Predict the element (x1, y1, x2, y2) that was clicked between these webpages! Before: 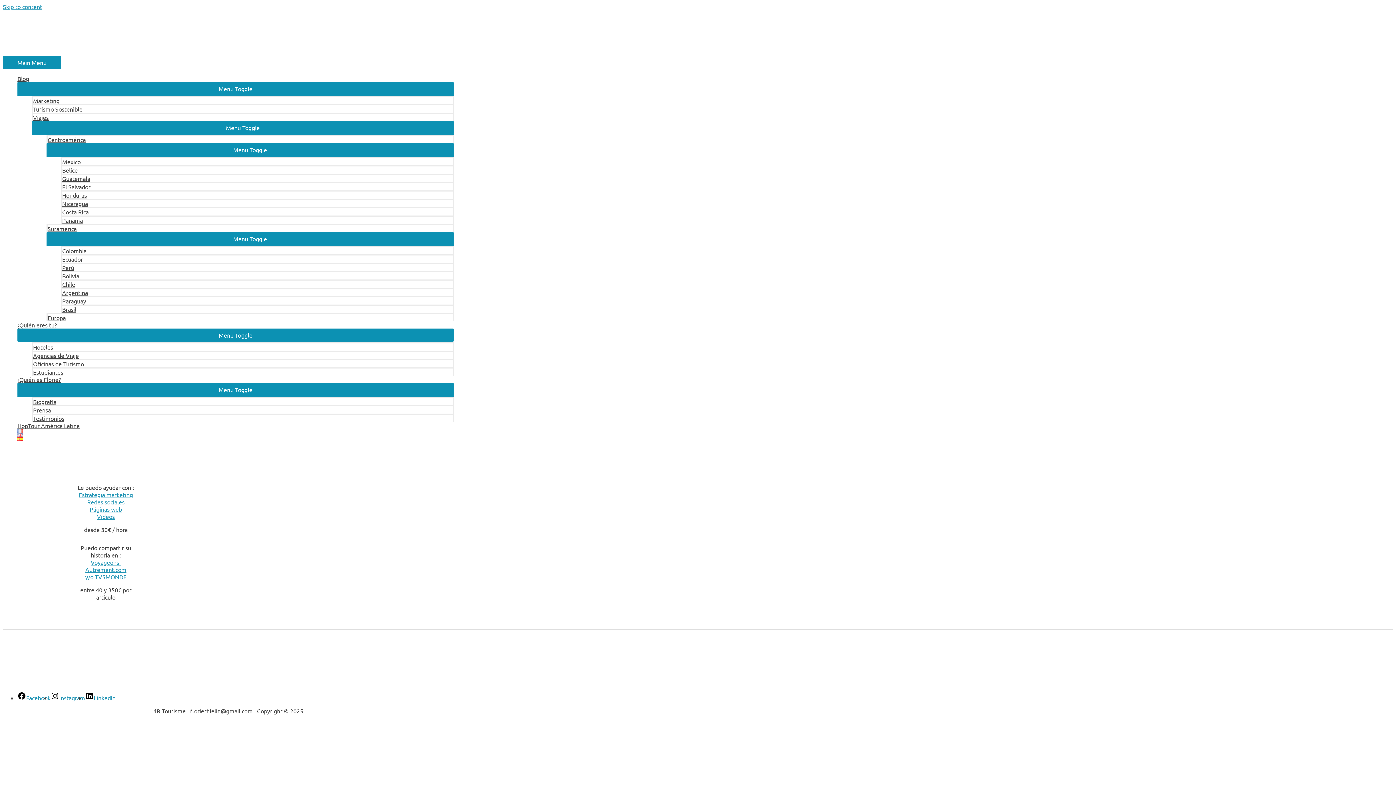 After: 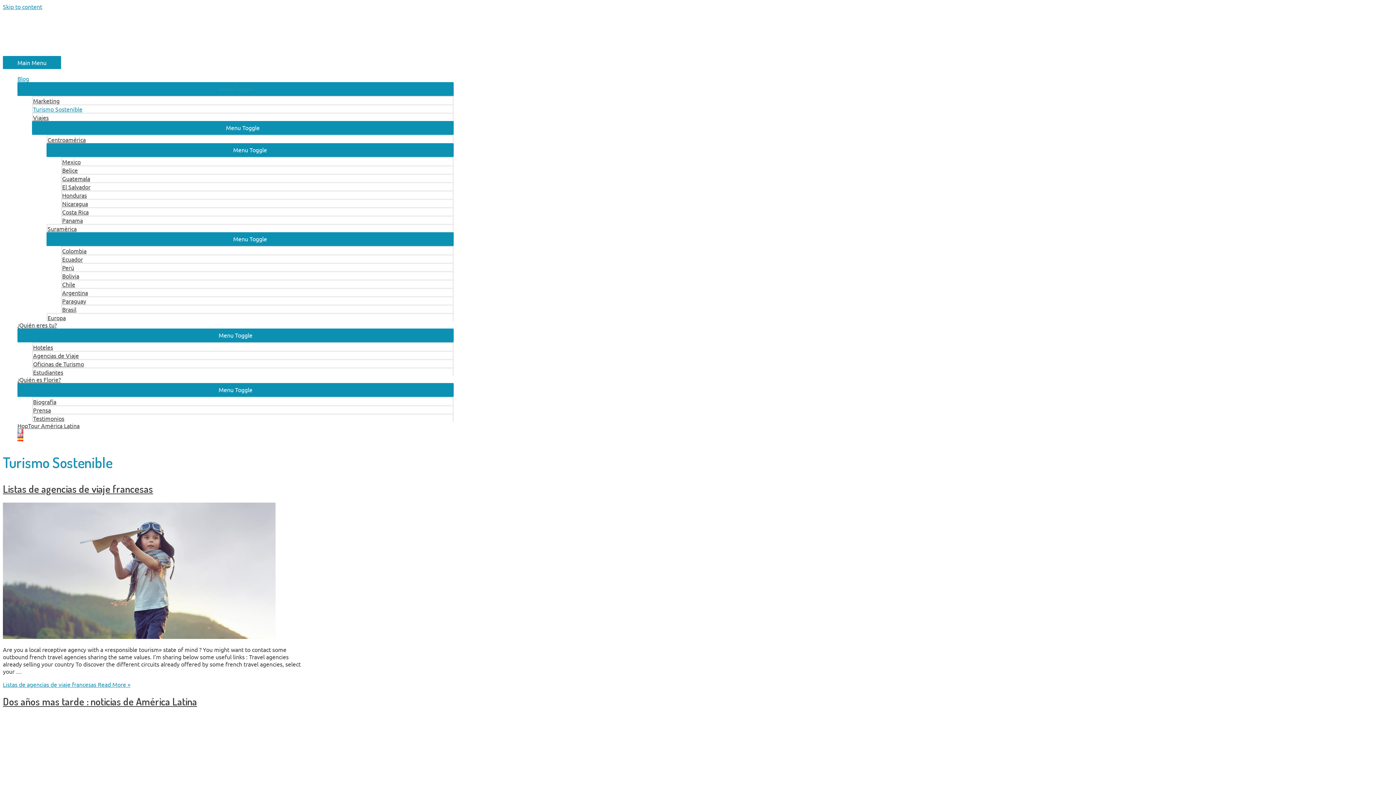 Action: bbox: (32, 104, 453, 112) label: Turismo Sostenible